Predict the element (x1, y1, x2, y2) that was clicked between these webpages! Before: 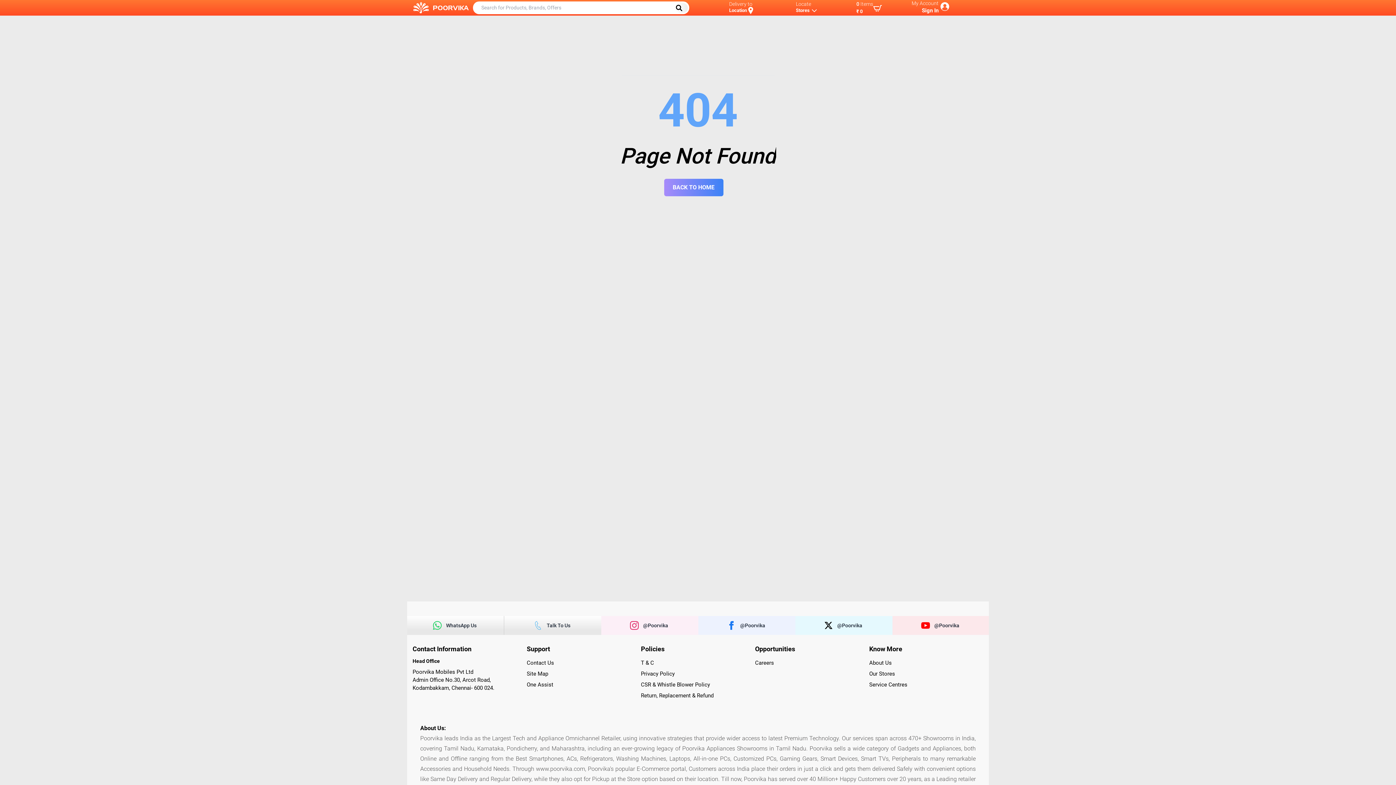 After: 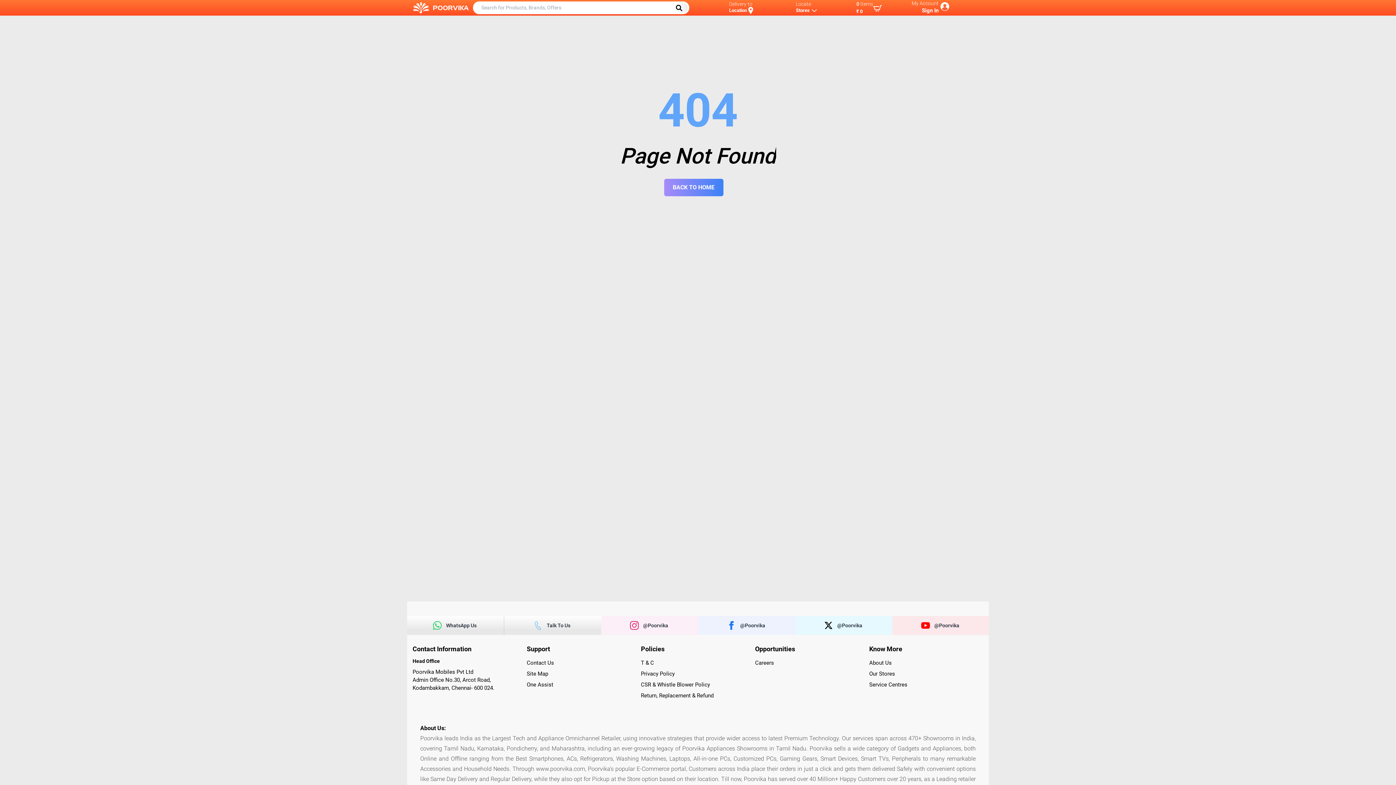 Action: label: WhatsApp Us bbox: (407, 616, 504, 635)